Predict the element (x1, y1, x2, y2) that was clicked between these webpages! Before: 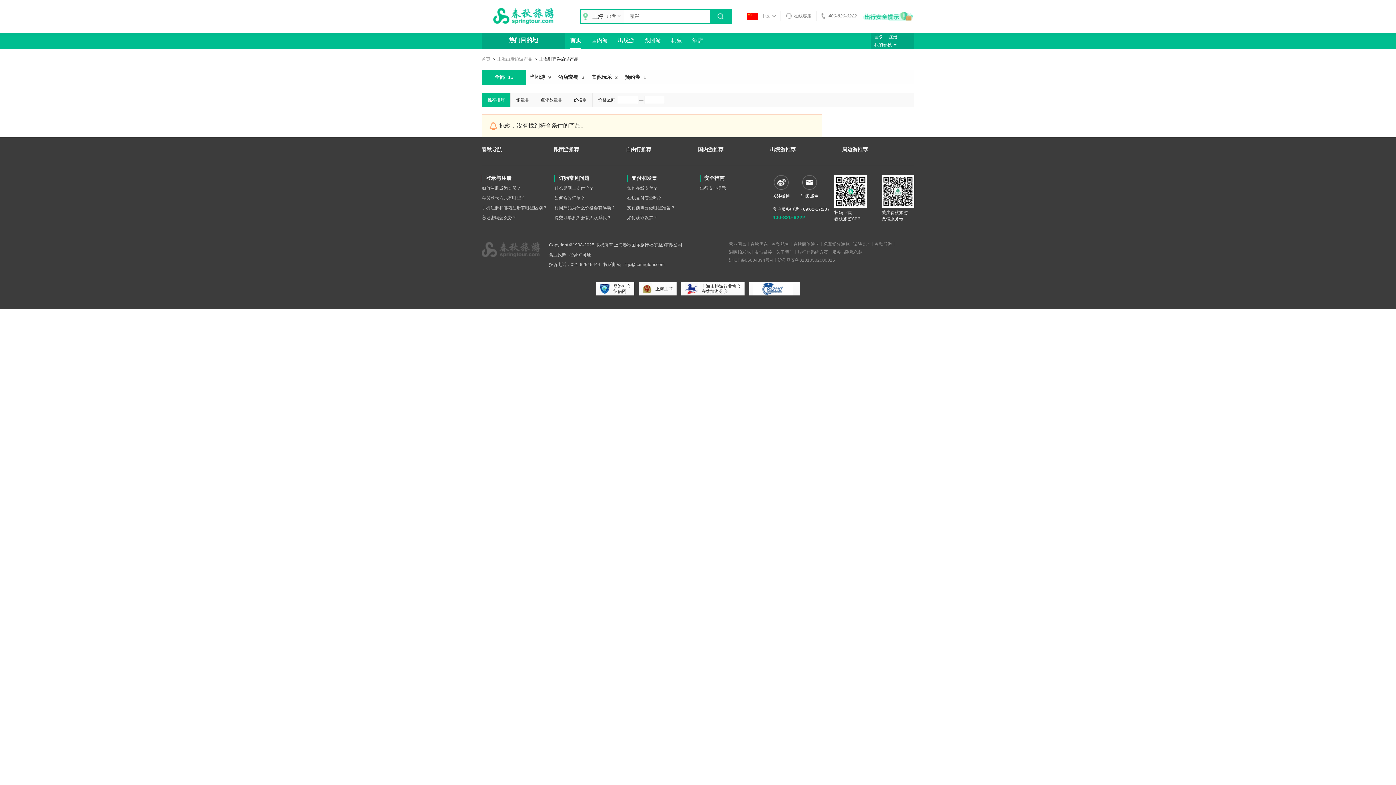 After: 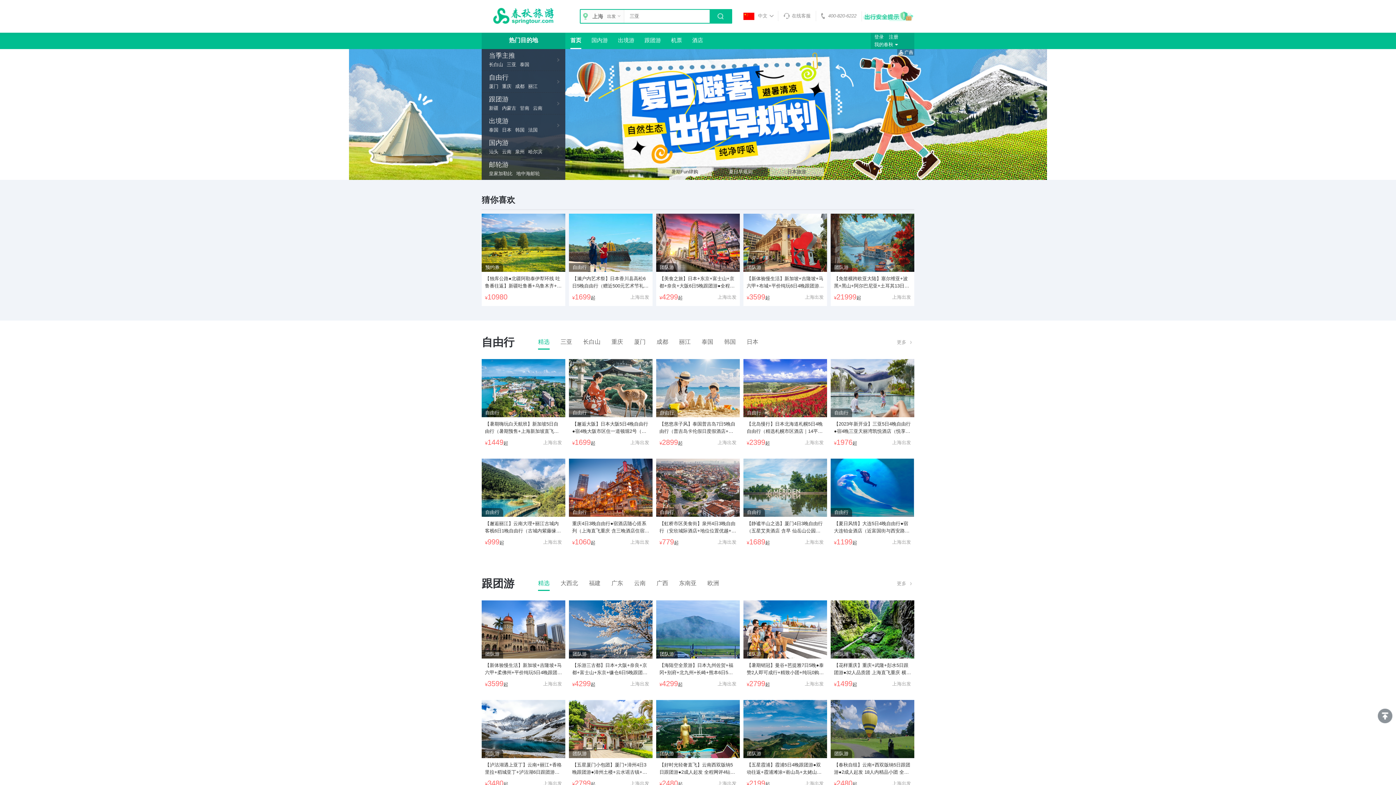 Action: bbox: (481, 0, 565, 32)